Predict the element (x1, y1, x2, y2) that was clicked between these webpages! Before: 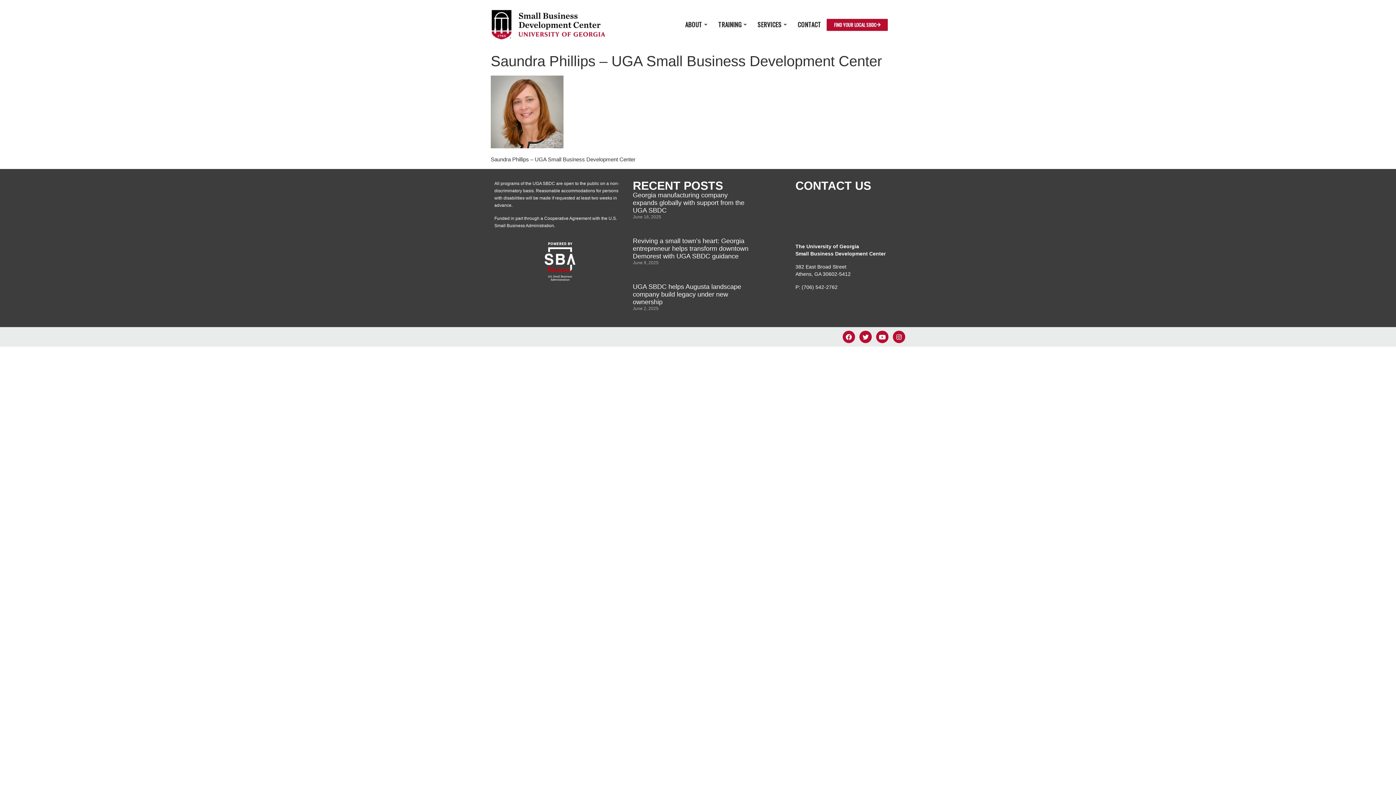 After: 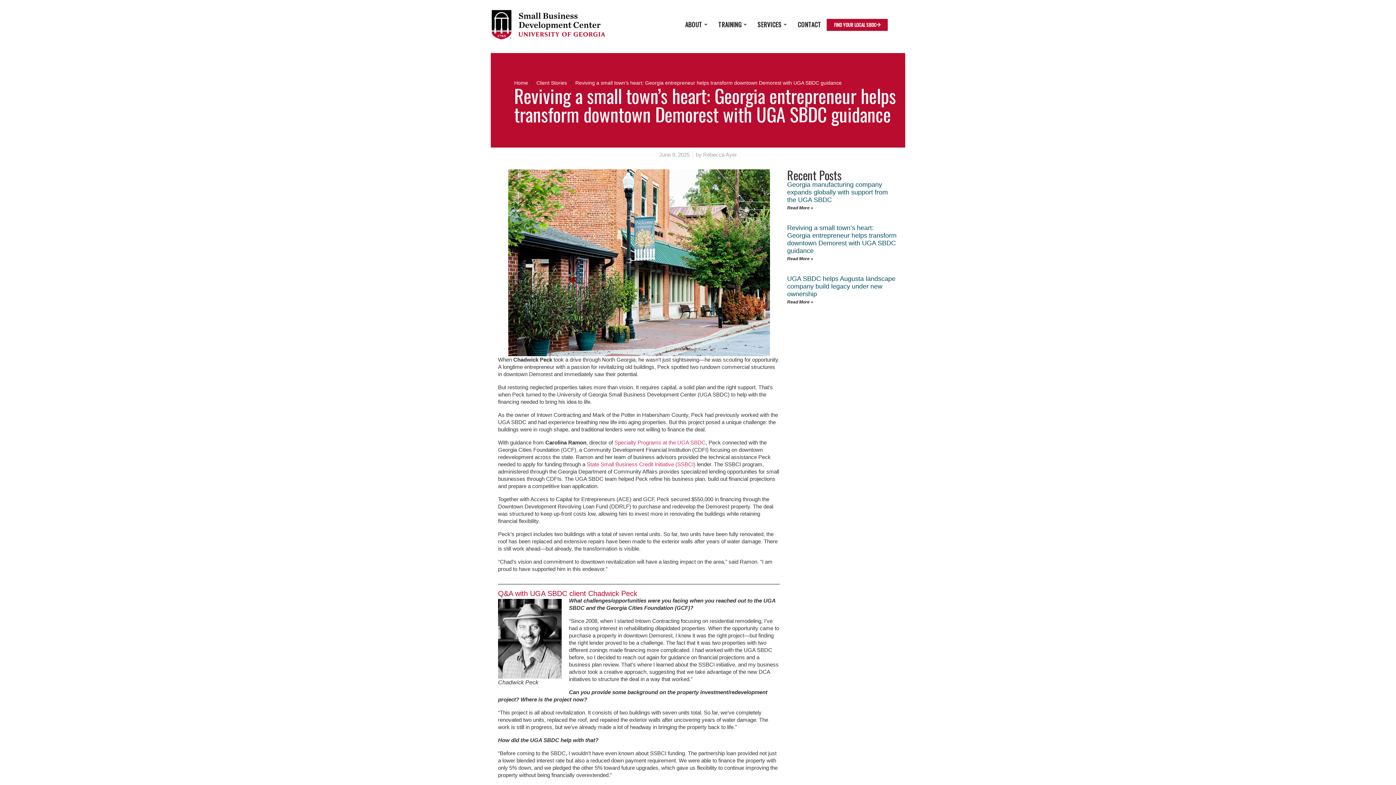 Action: label: Reviving a small town’s heart: Georgia entrepreneur helps transform downtown Demorest with UGA SBDC guidance bbox: (632, 237, 748, 260)